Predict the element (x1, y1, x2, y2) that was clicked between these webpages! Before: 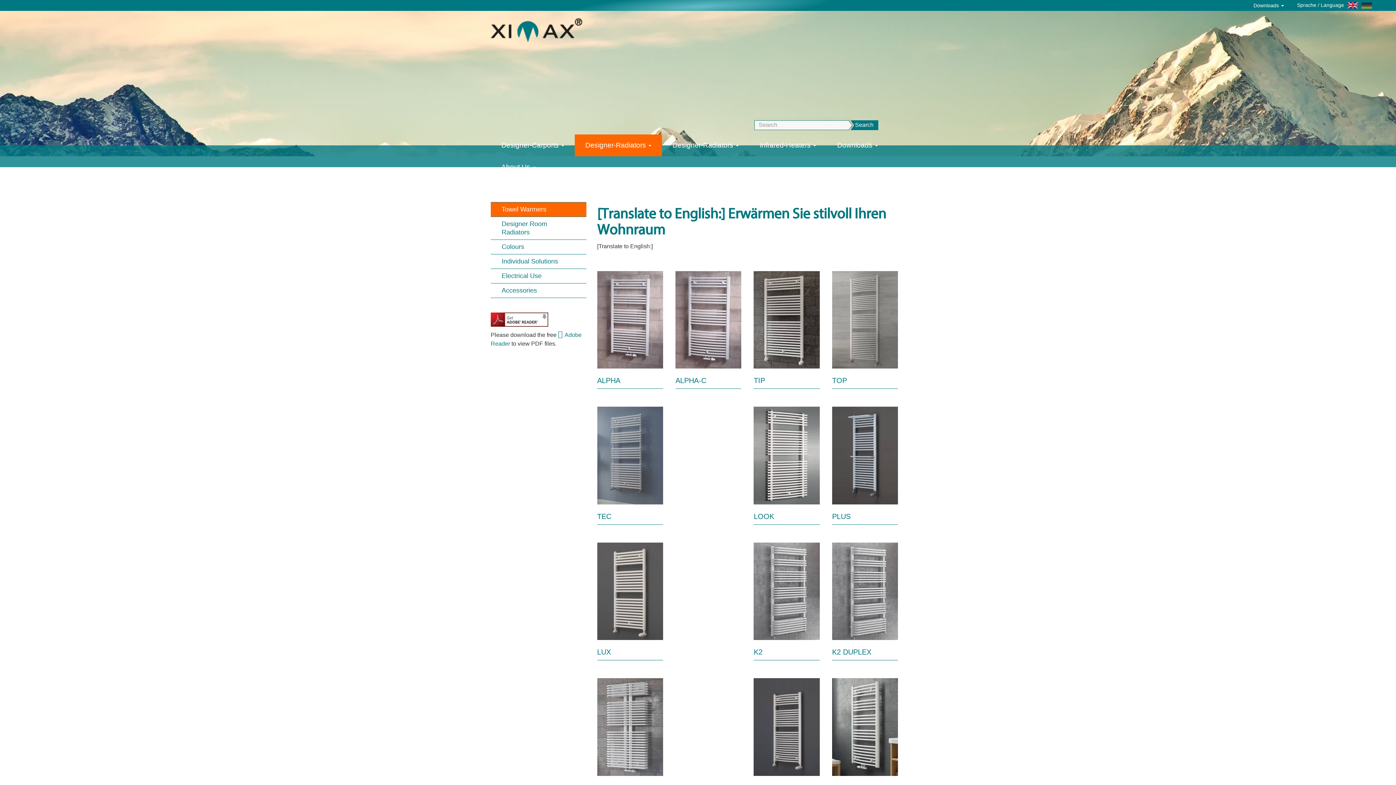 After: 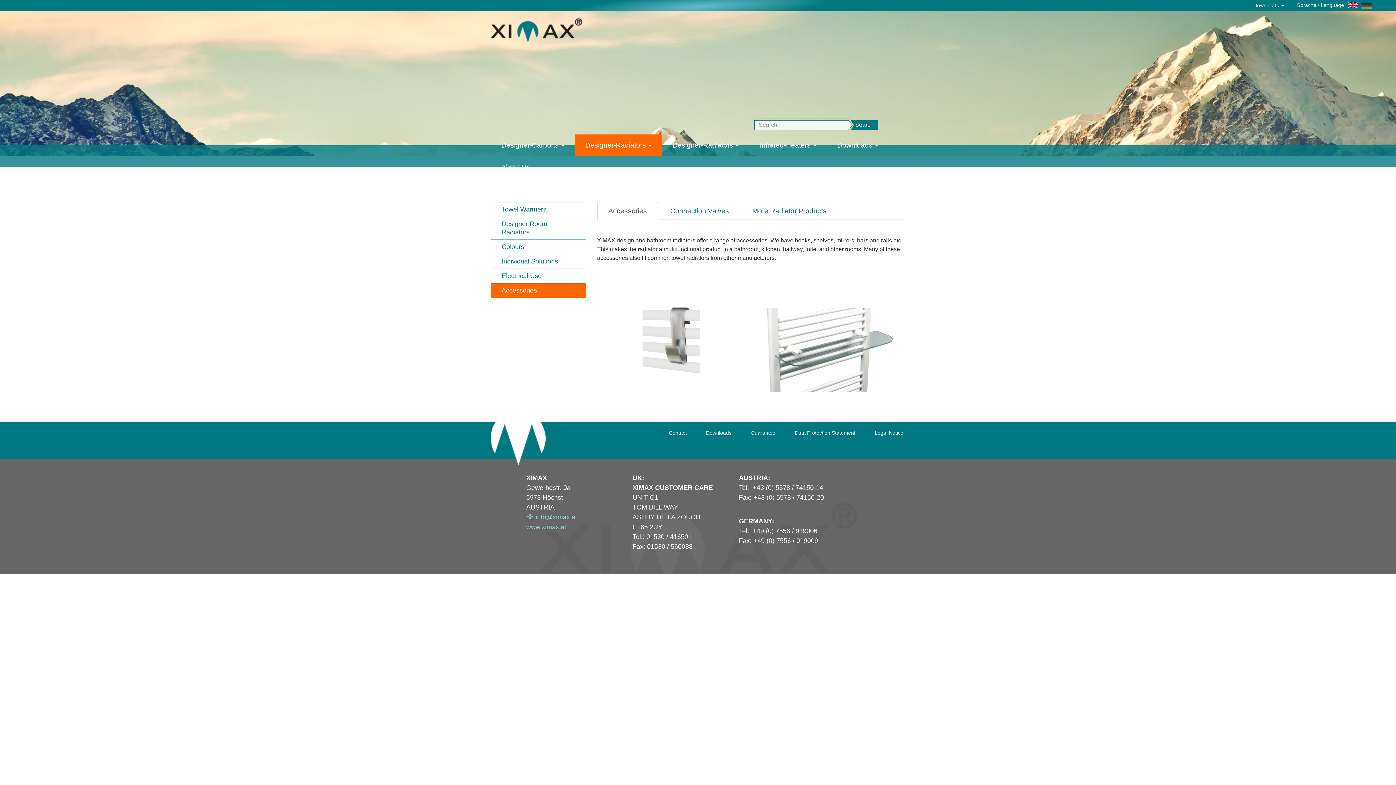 Action: label: Accessories bbox: (490, 283, 586, 297)